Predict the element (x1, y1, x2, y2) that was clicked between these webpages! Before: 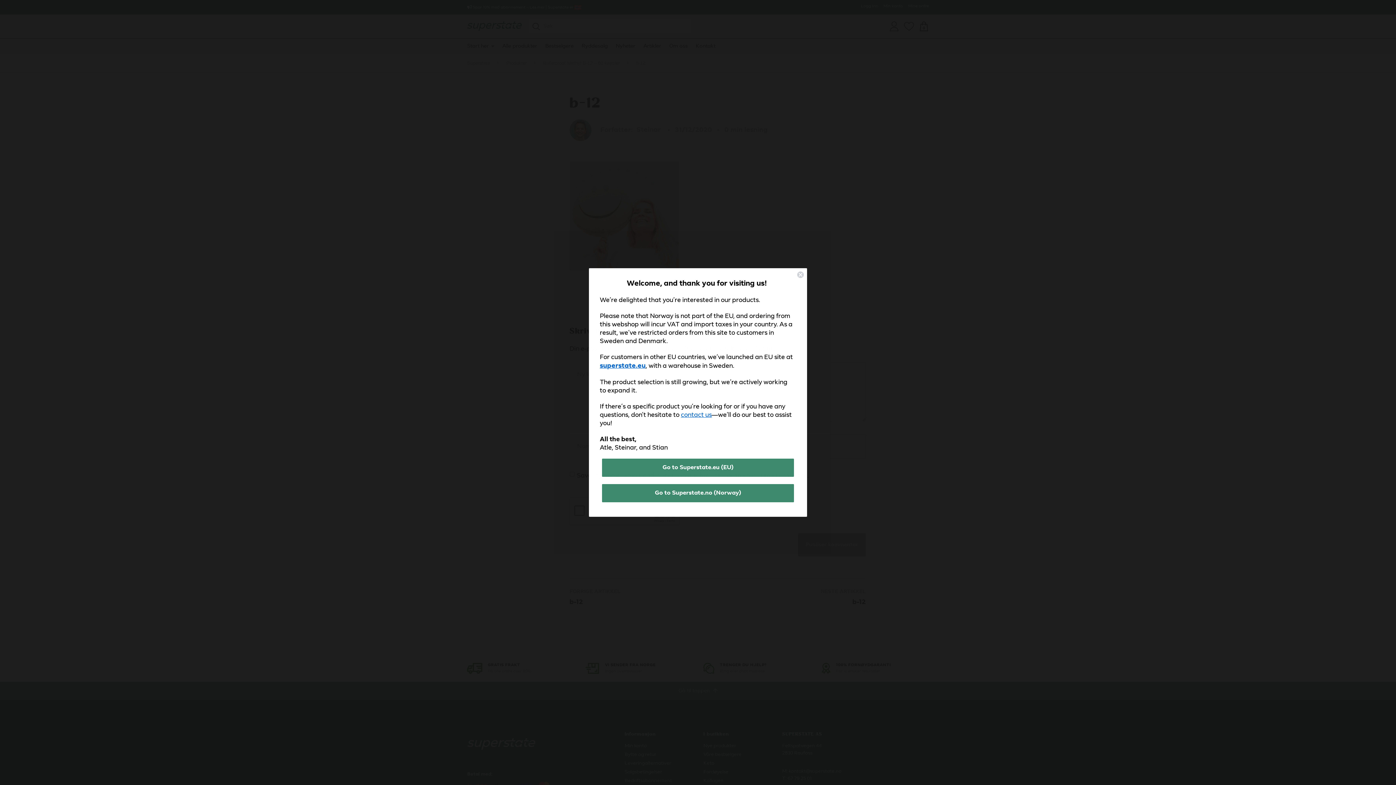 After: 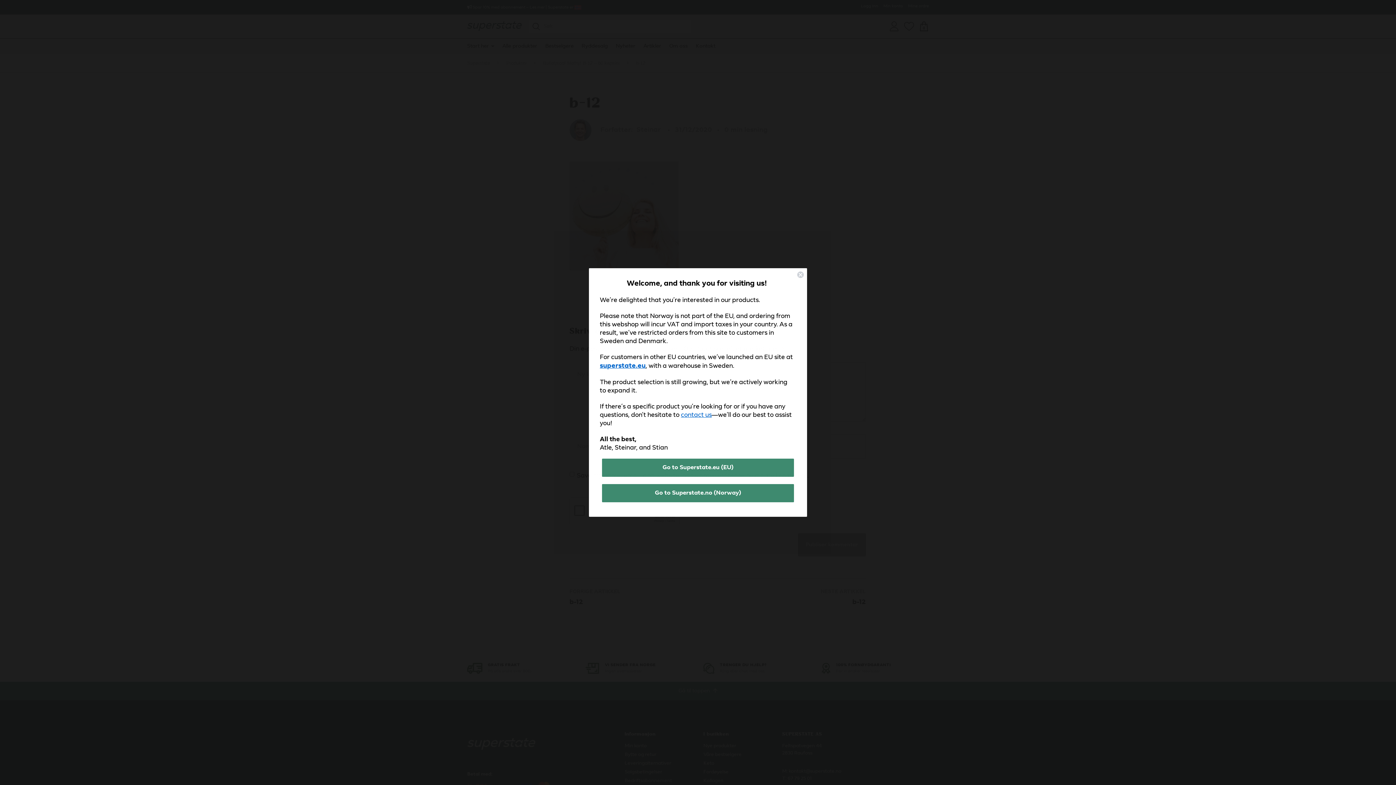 Action: bbox: (681, 412, 712, 418) label: contact us